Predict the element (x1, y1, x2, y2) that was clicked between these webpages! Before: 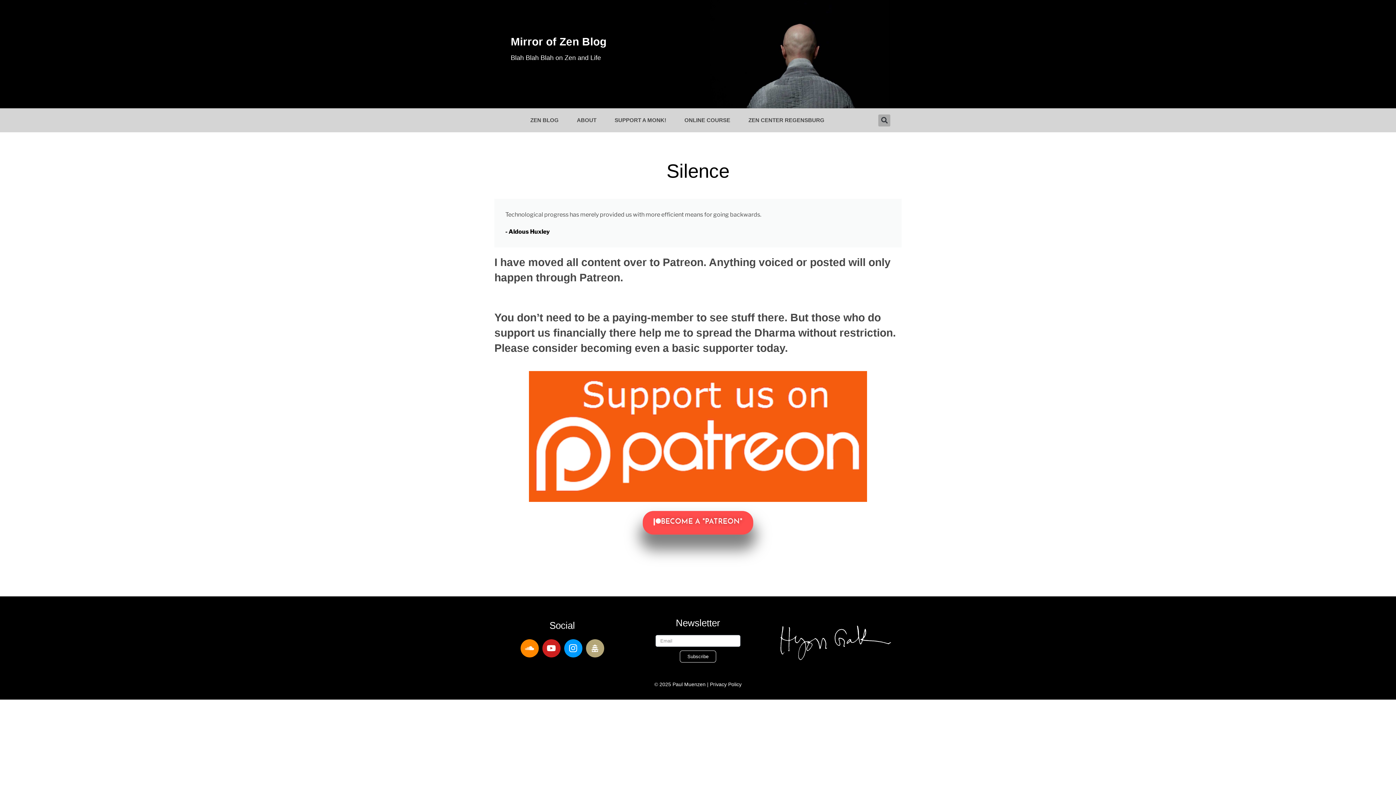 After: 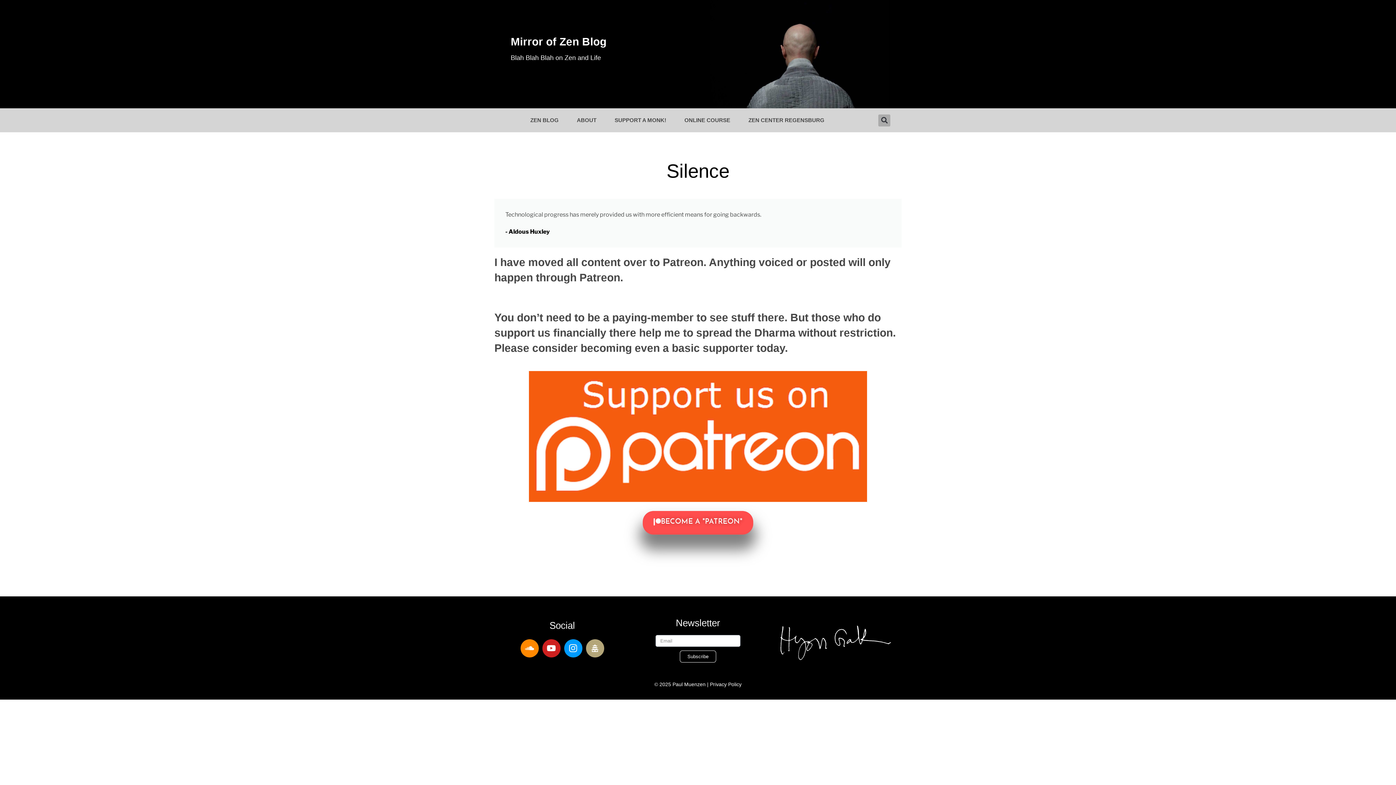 Action: label: BECOME A "PATREON" bbox: (642, 511, 753, 534)